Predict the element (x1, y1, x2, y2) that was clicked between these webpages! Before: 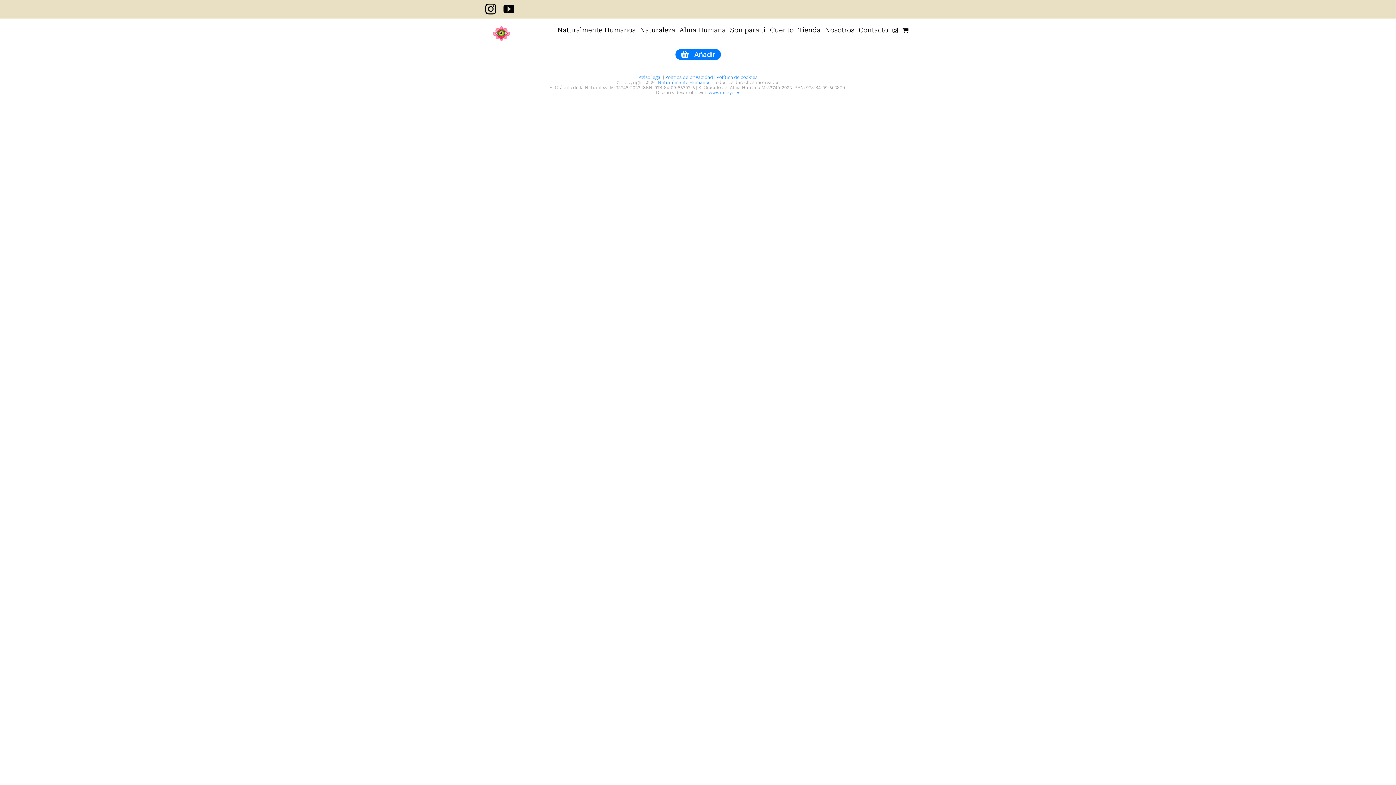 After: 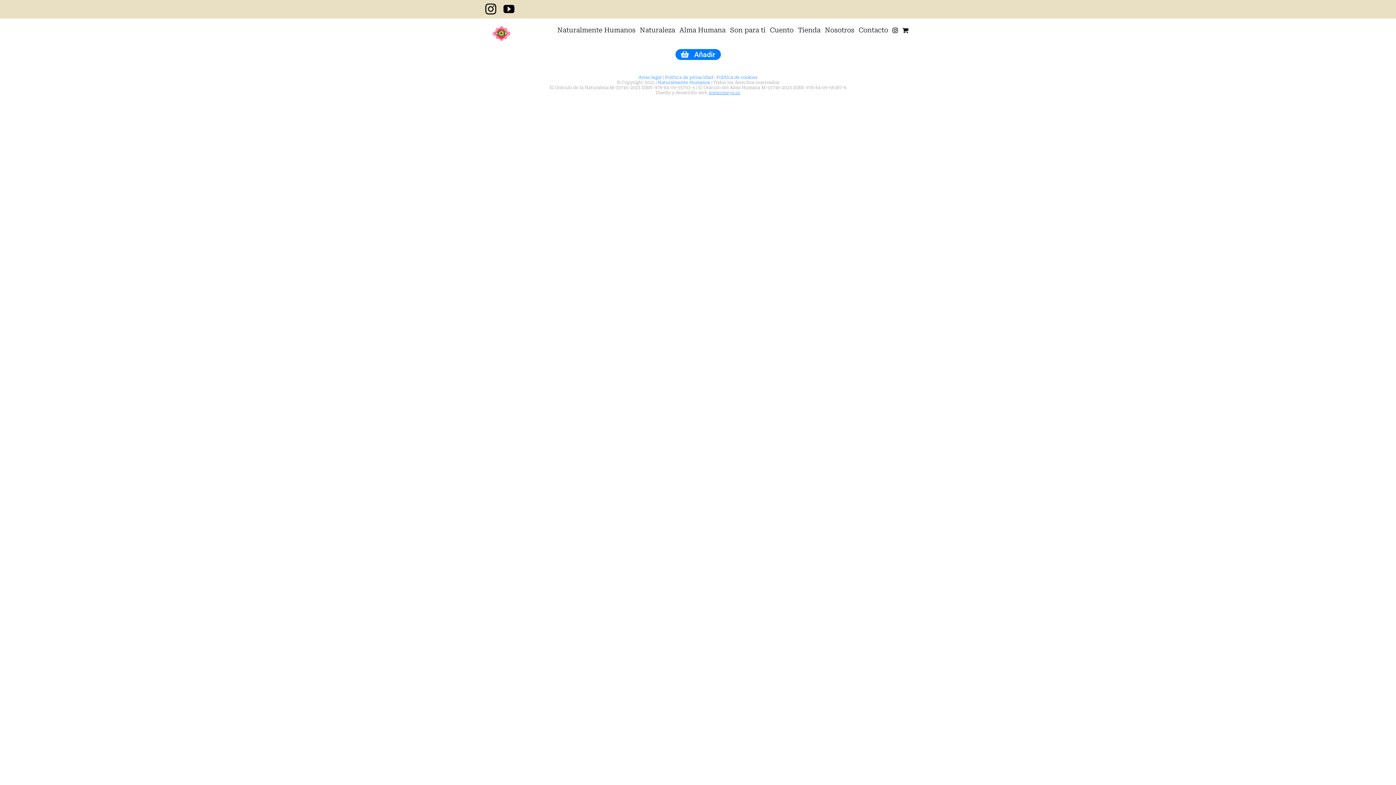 Action: label: www.emeye.es bbox: (708, 90, 740, 95)